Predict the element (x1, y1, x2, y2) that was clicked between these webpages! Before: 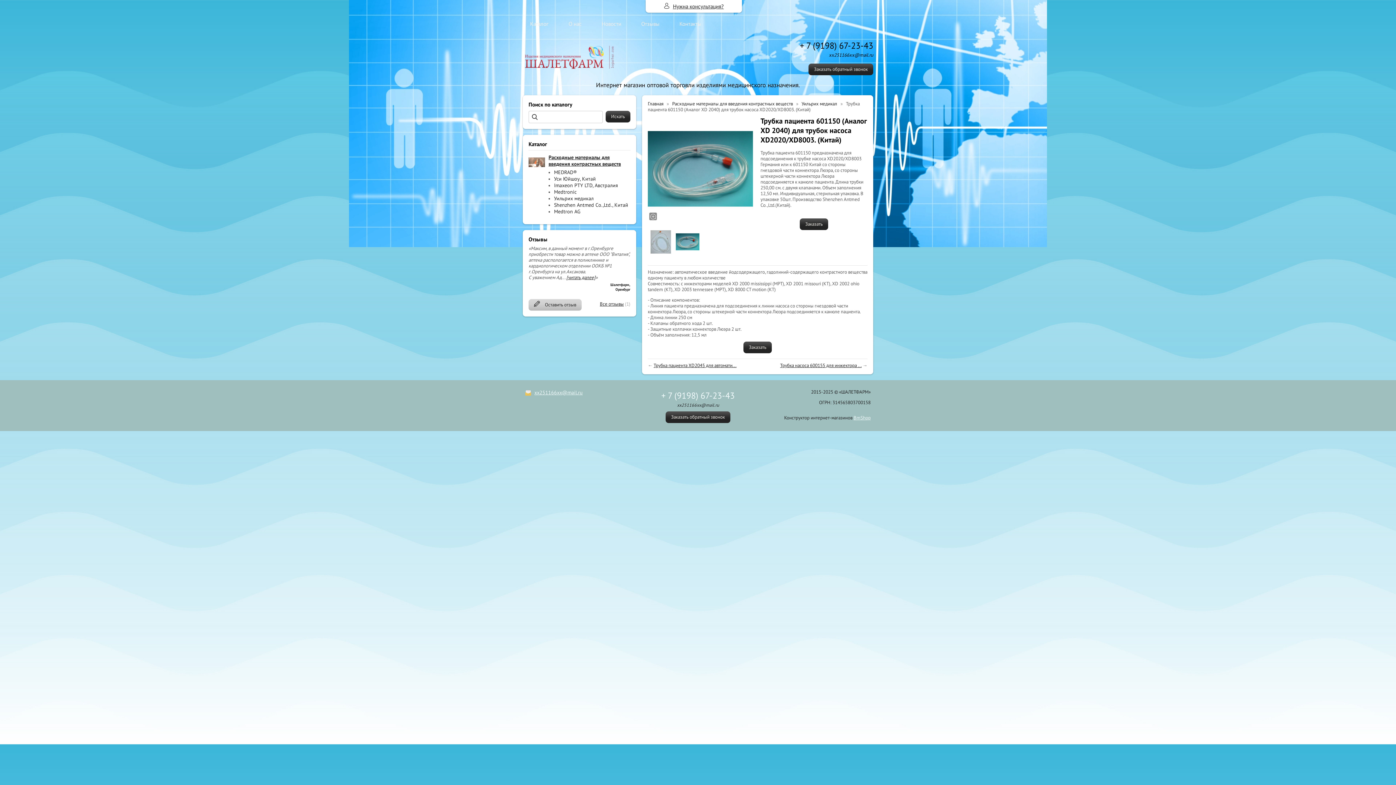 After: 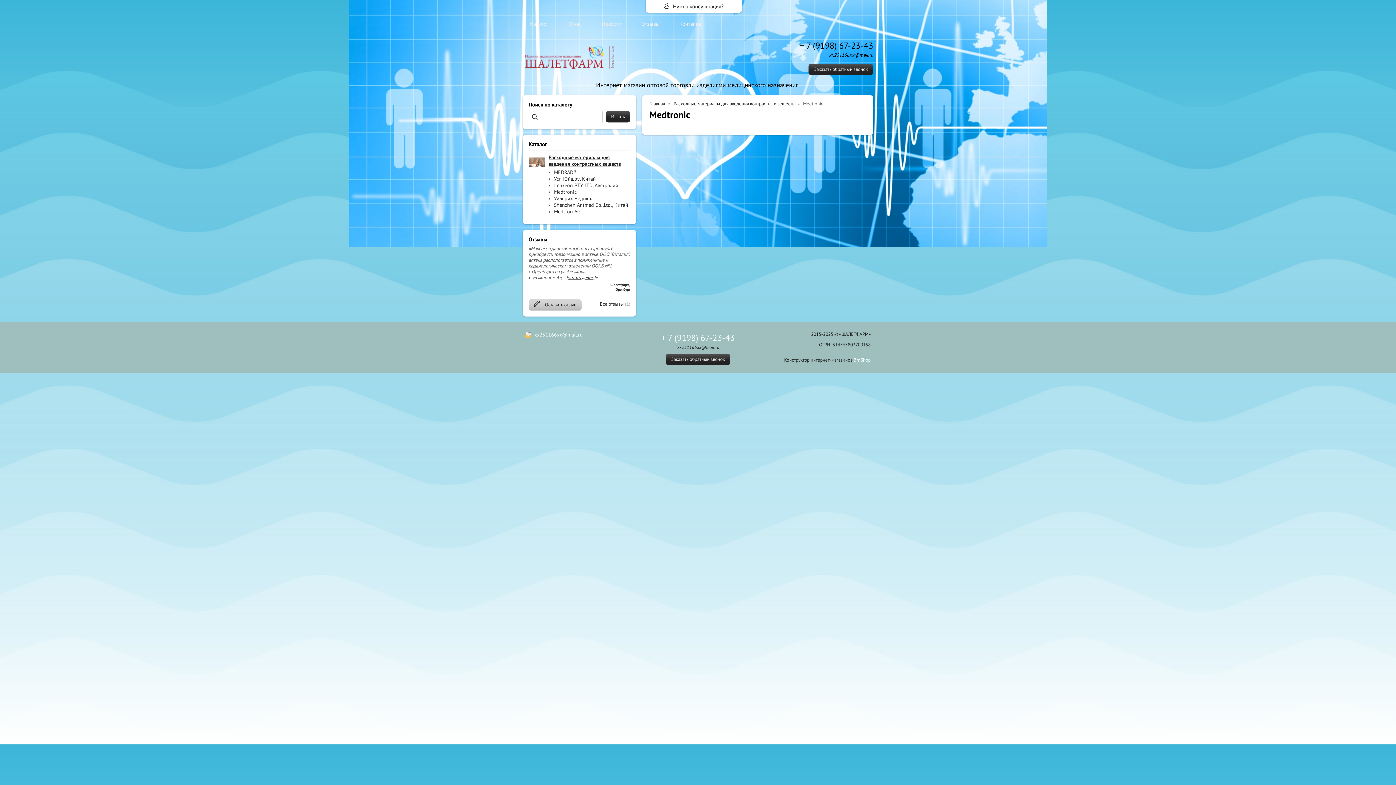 Action: bbox: (554, 188, 576, 195) label: Medtronic